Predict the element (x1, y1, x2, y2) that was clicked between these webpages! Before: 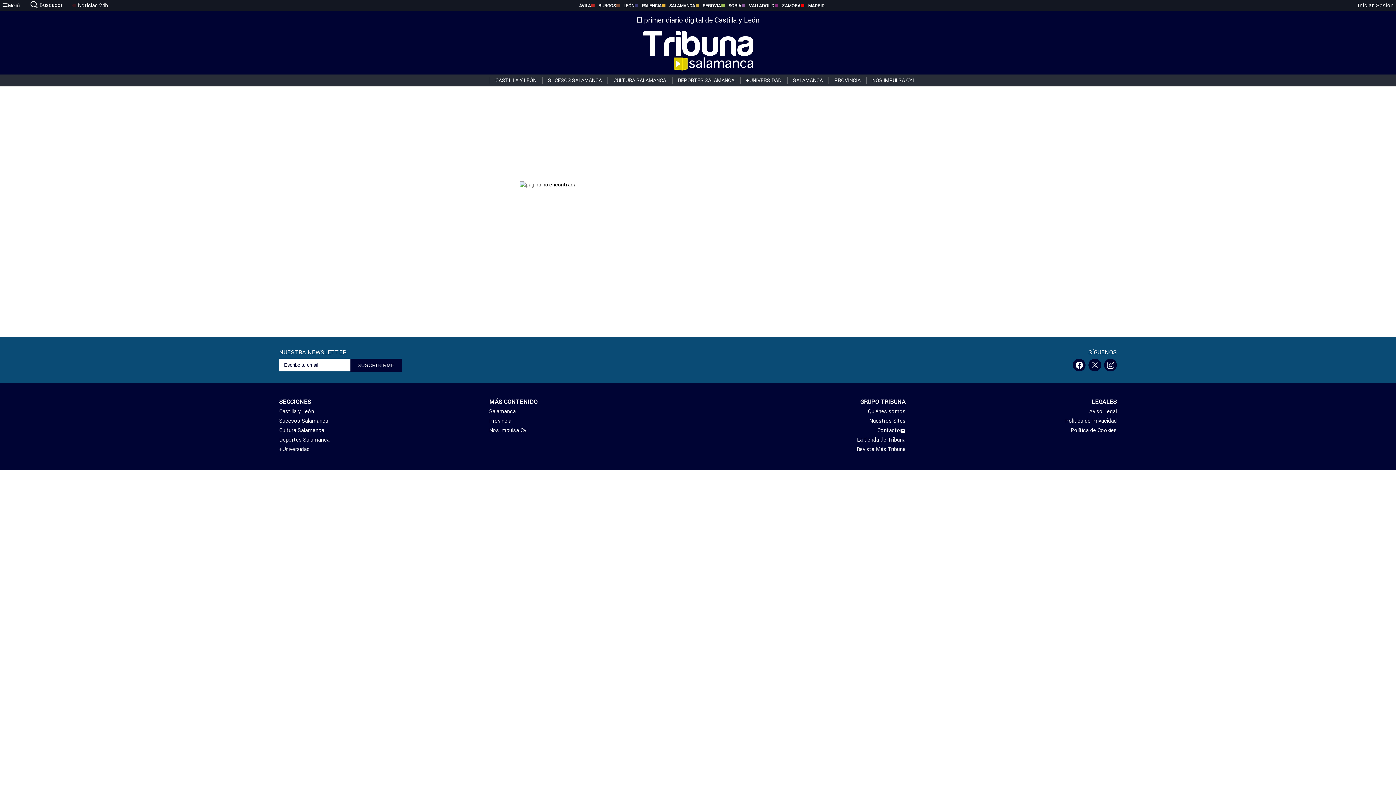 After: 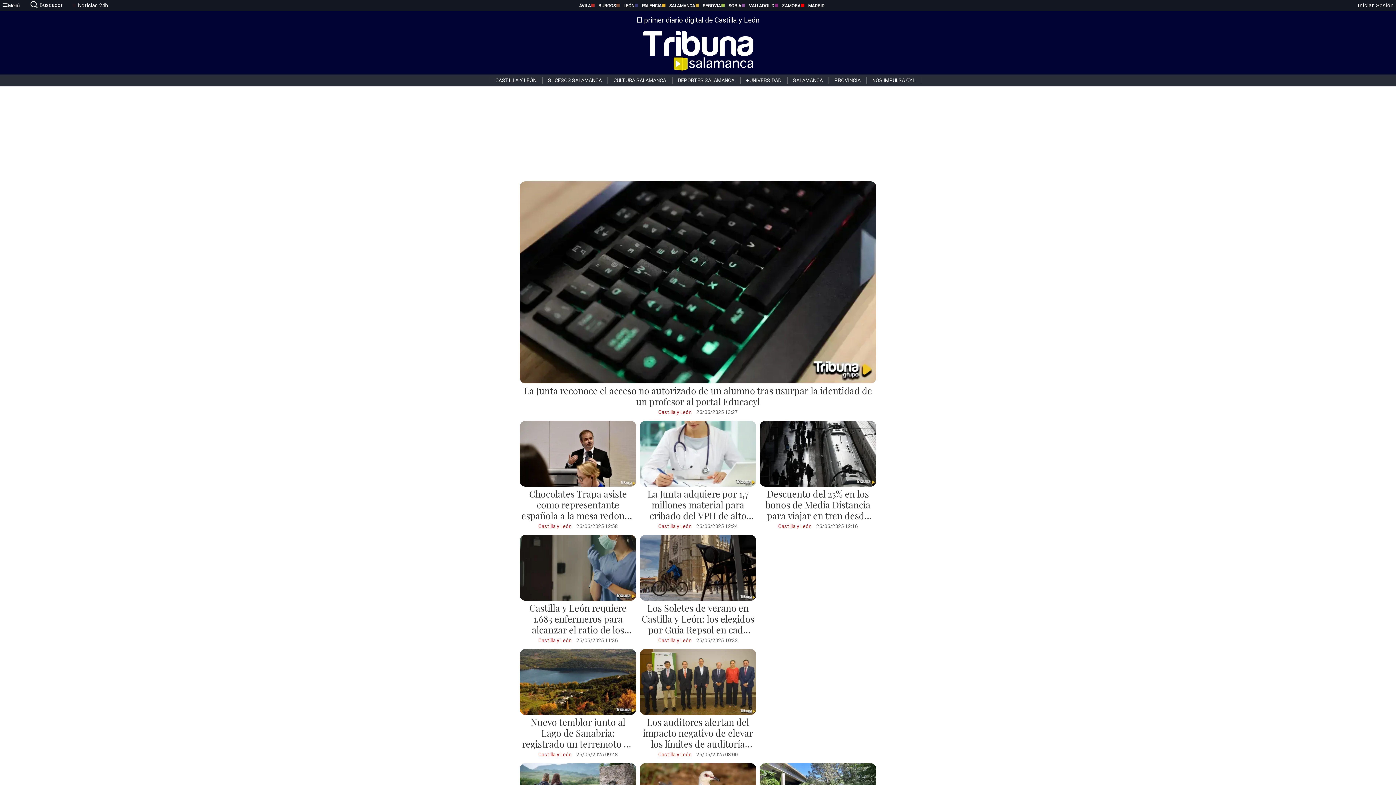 Action: bbox: (489, 77, 542, 83) label: CASTILLA Y LEÓN